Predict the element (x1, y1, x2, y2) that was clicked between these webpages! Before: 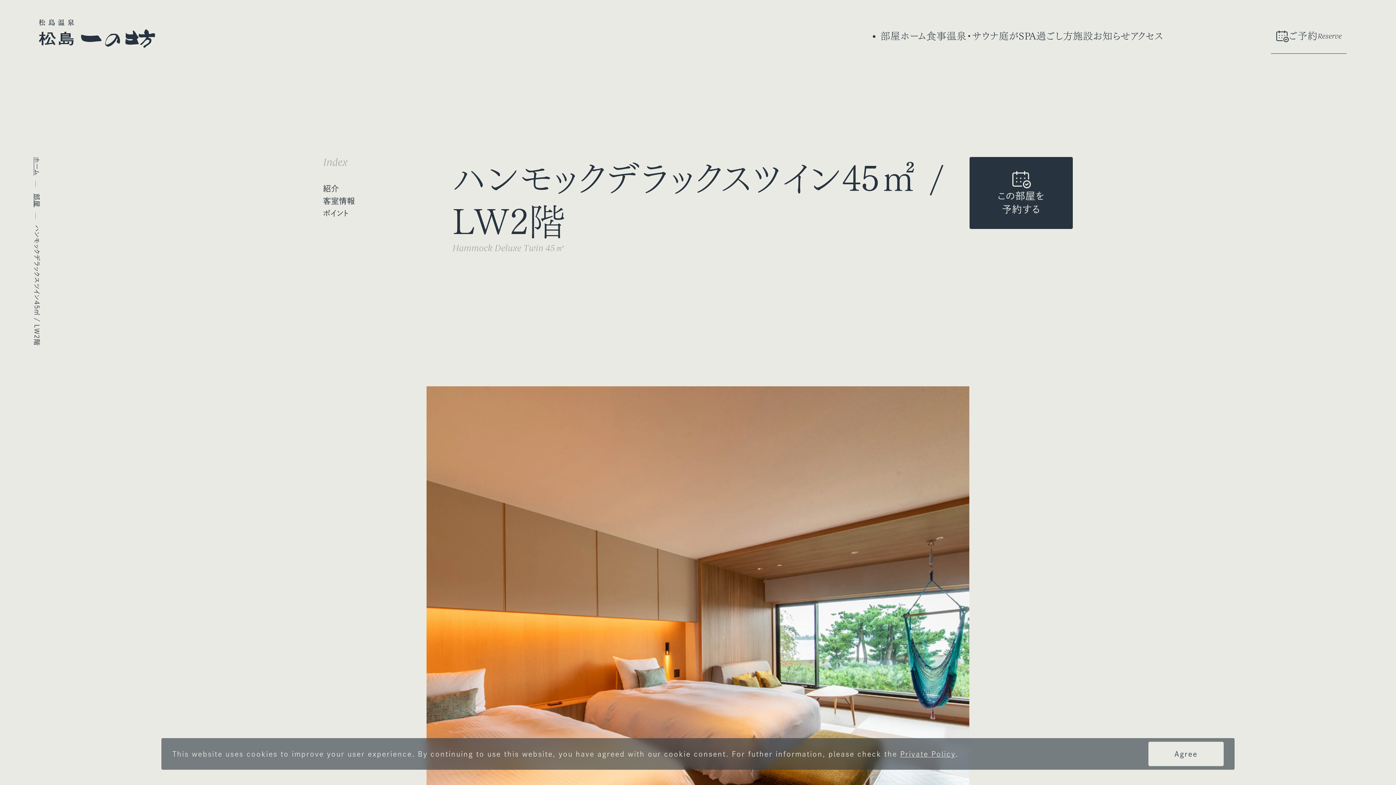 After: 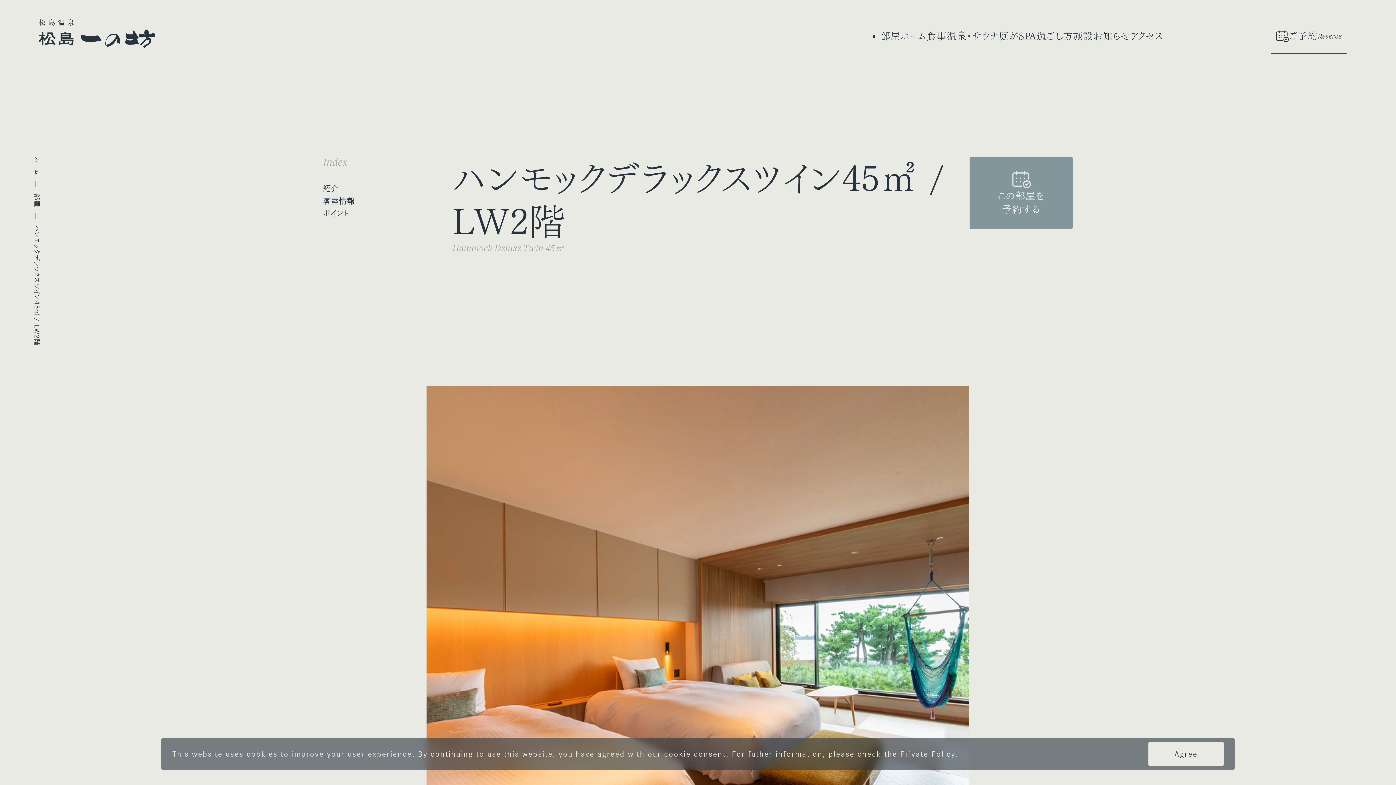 Action: label: この部屋を
予約する bbox: (969, 157, 1073, 229)